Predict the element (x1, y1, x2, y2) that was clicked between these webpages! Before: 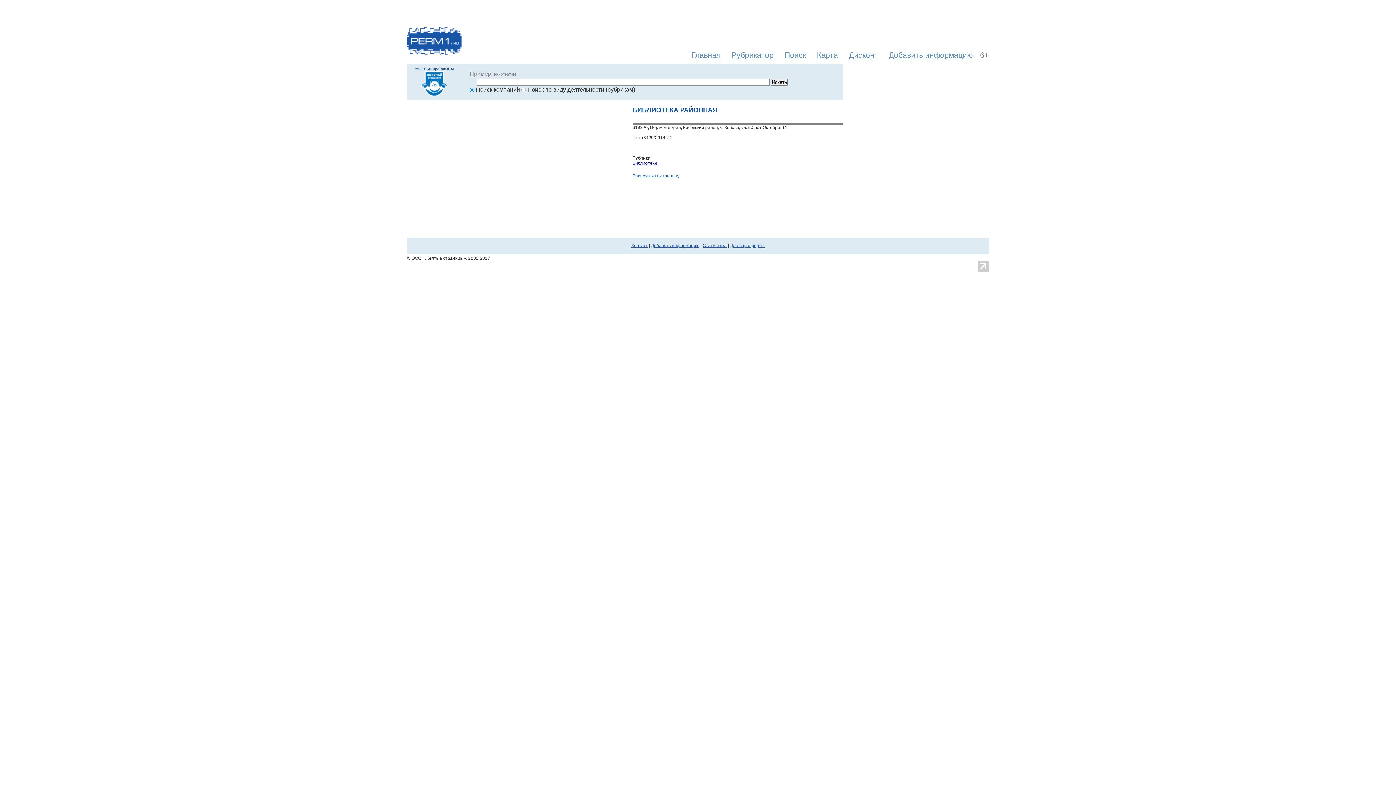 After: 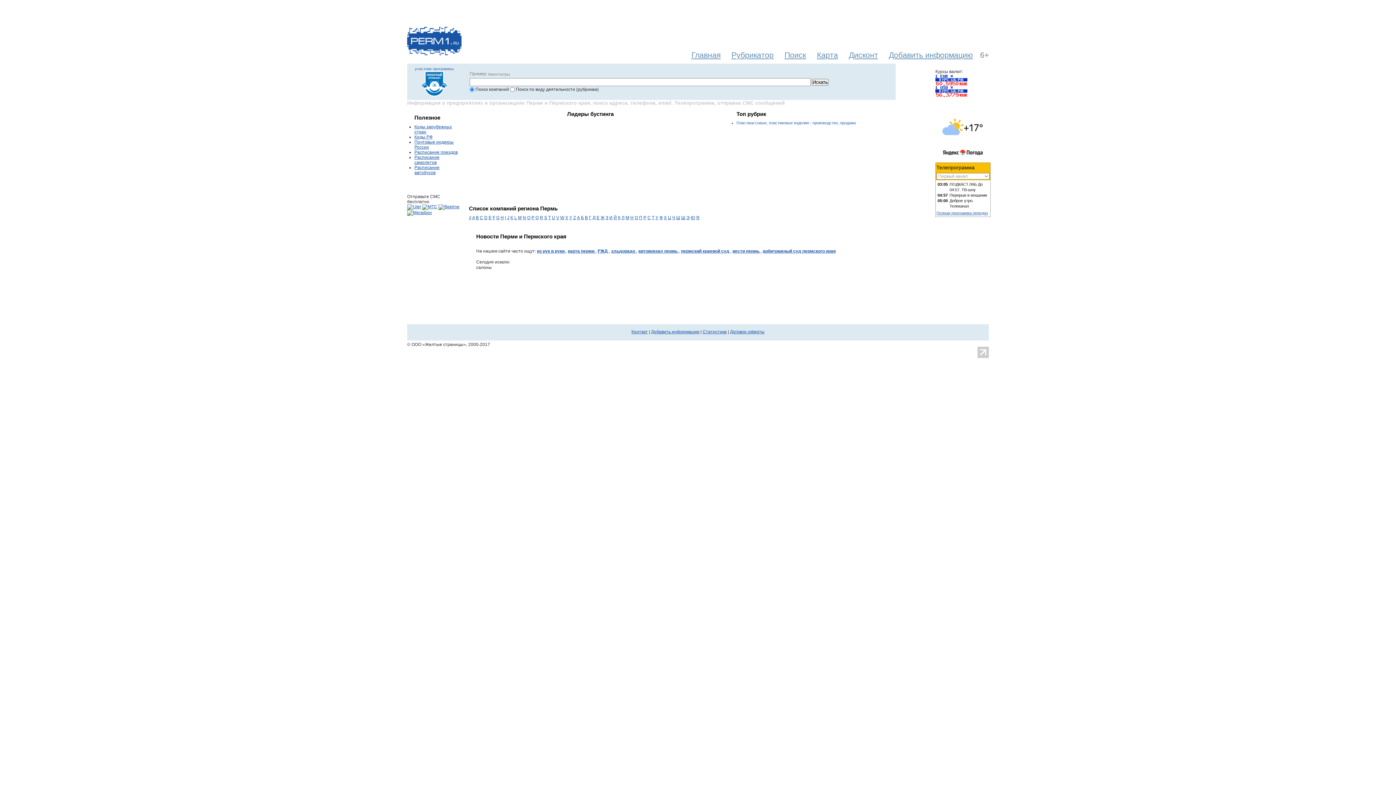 Action: bbox: (407, 51, 461, 56)